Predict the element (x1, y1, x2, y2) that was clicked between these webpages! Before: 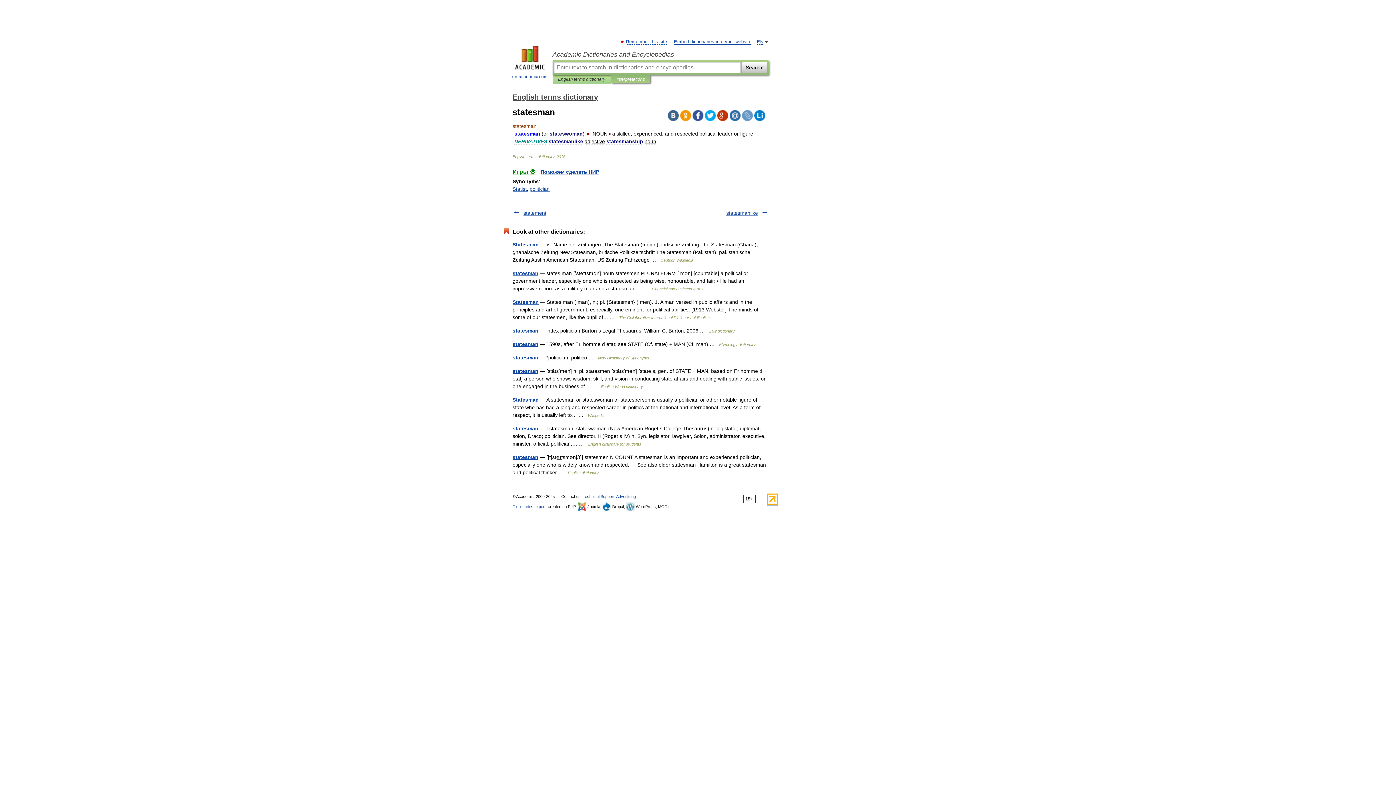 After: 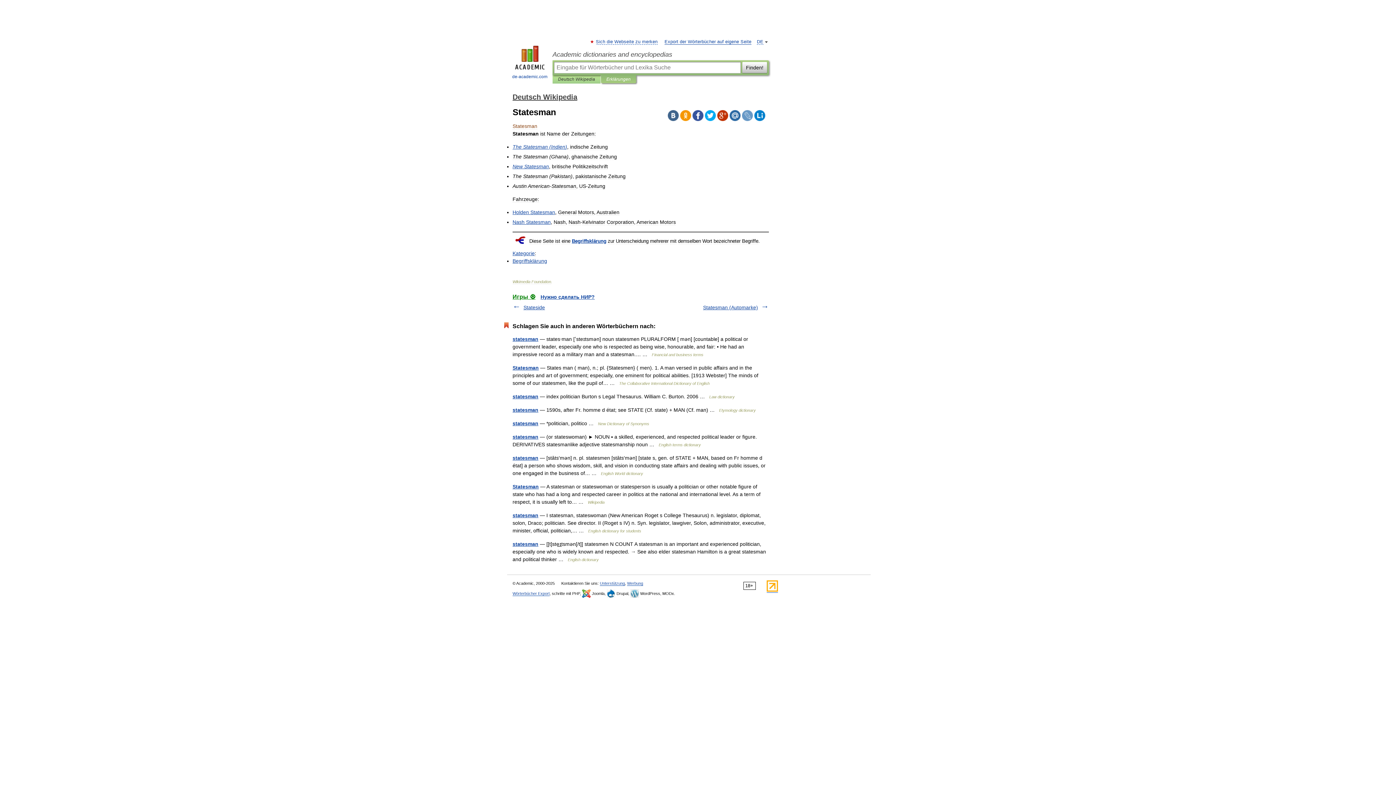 Action: label: Statesman bbox: (512, 241, 538, 247)